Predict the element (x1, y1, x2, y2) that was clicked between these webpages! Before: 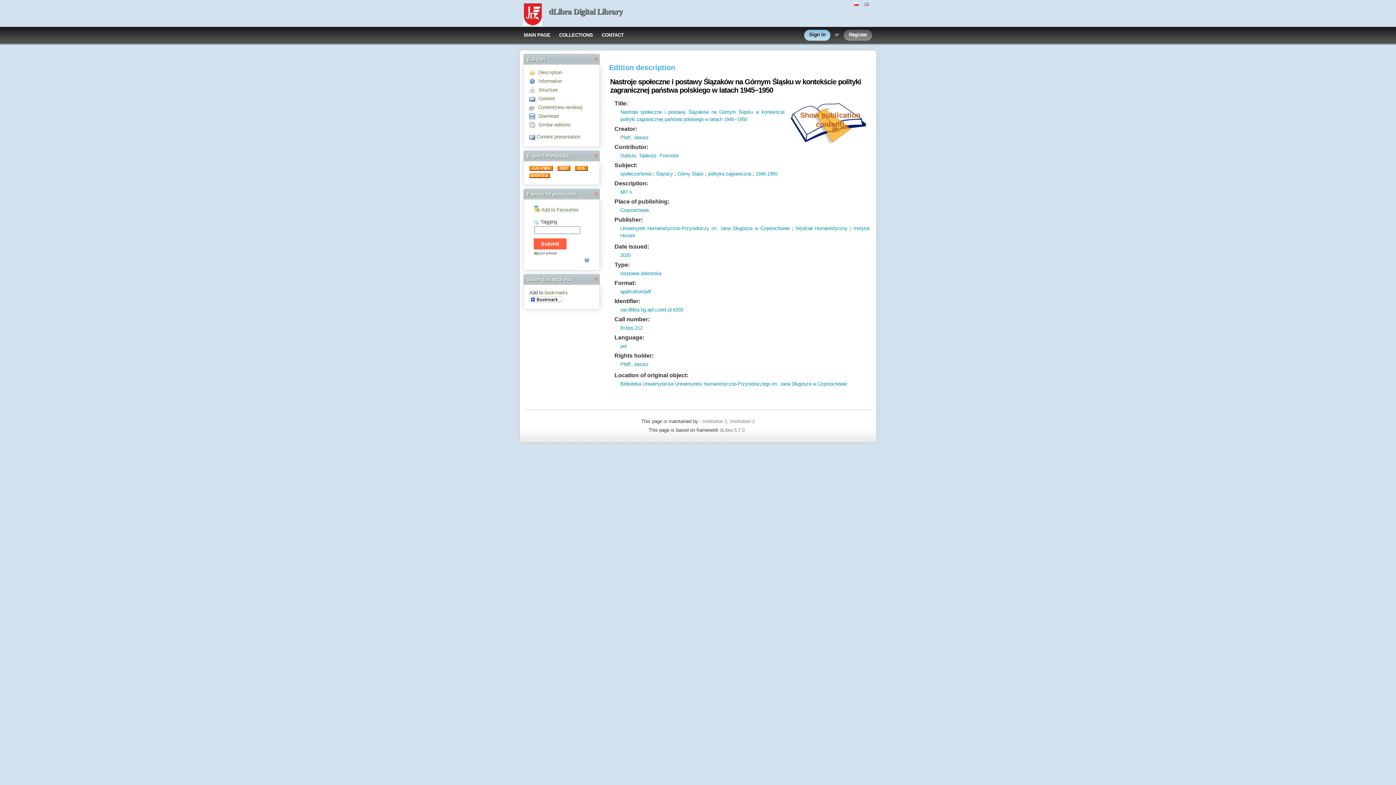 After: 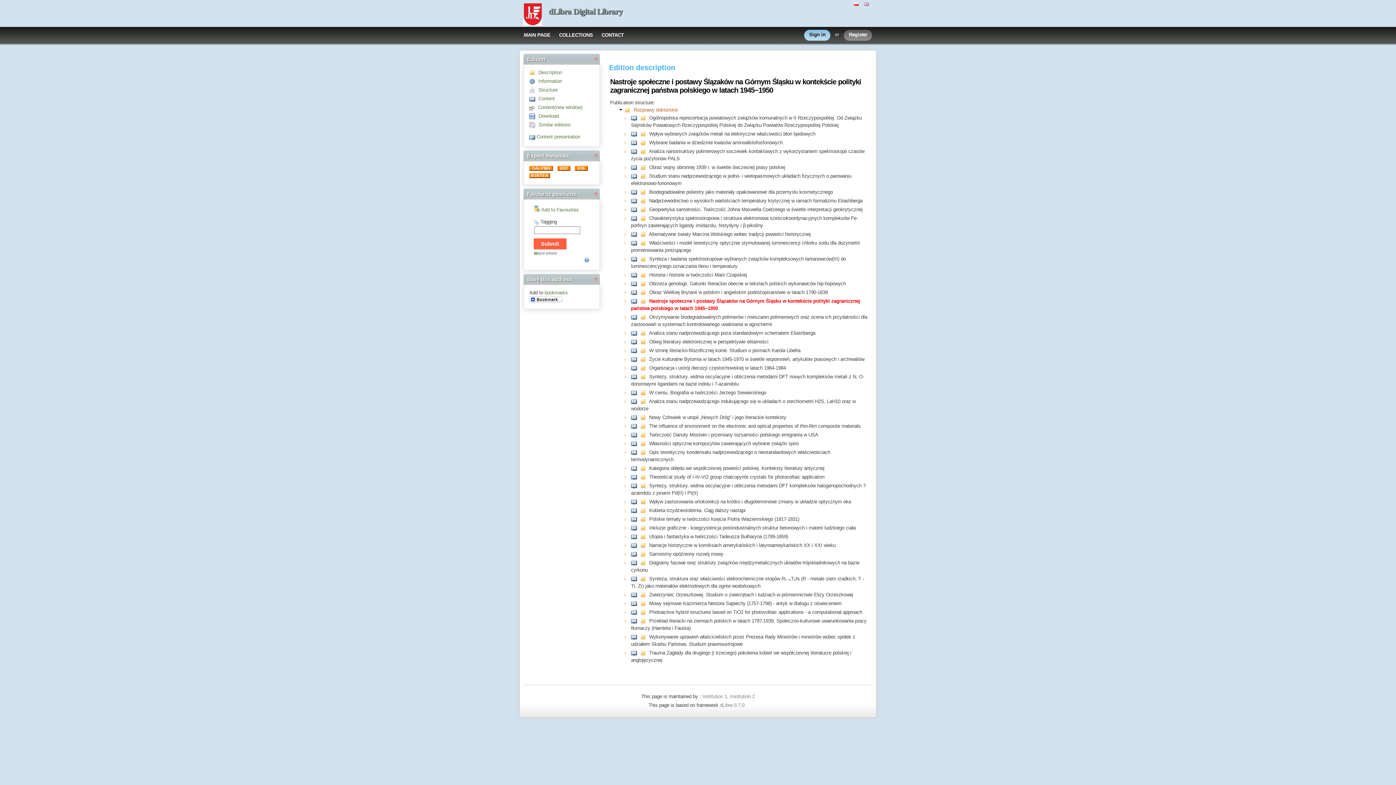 Action: label:   bbox: (529, 87, 538, 92)